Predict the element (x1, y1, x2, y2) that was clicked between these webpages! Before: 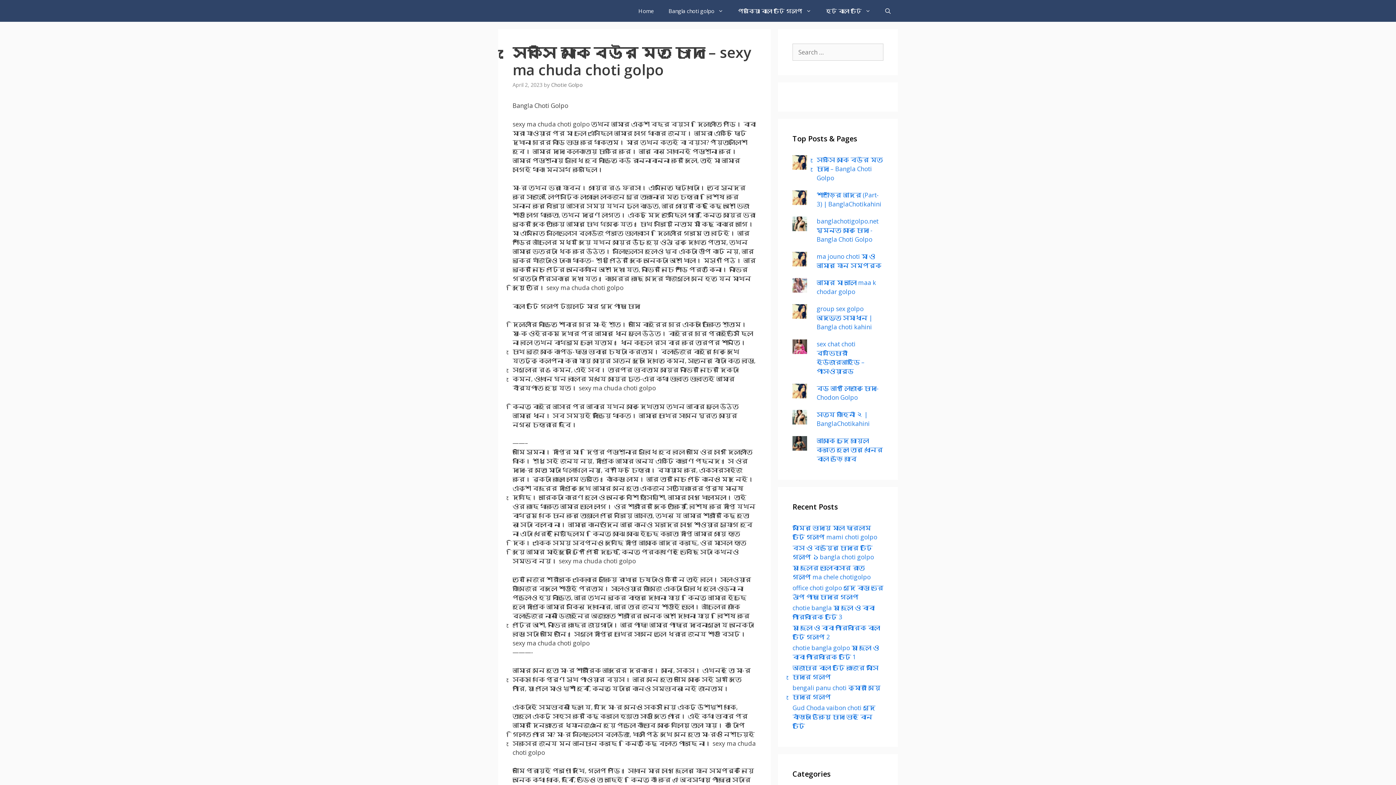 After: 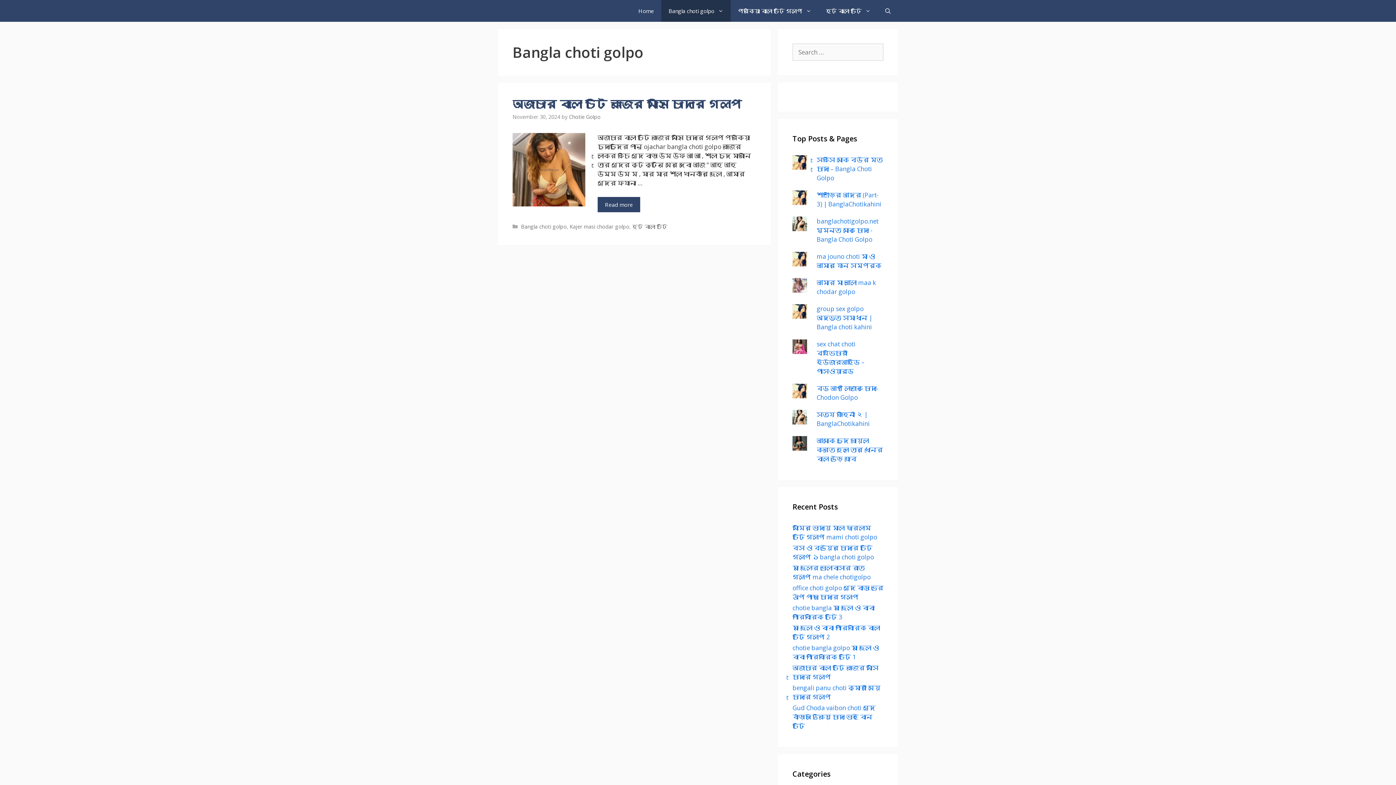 Action: bbox: (661, 0, 730, 21) label: Bangla choti golpo